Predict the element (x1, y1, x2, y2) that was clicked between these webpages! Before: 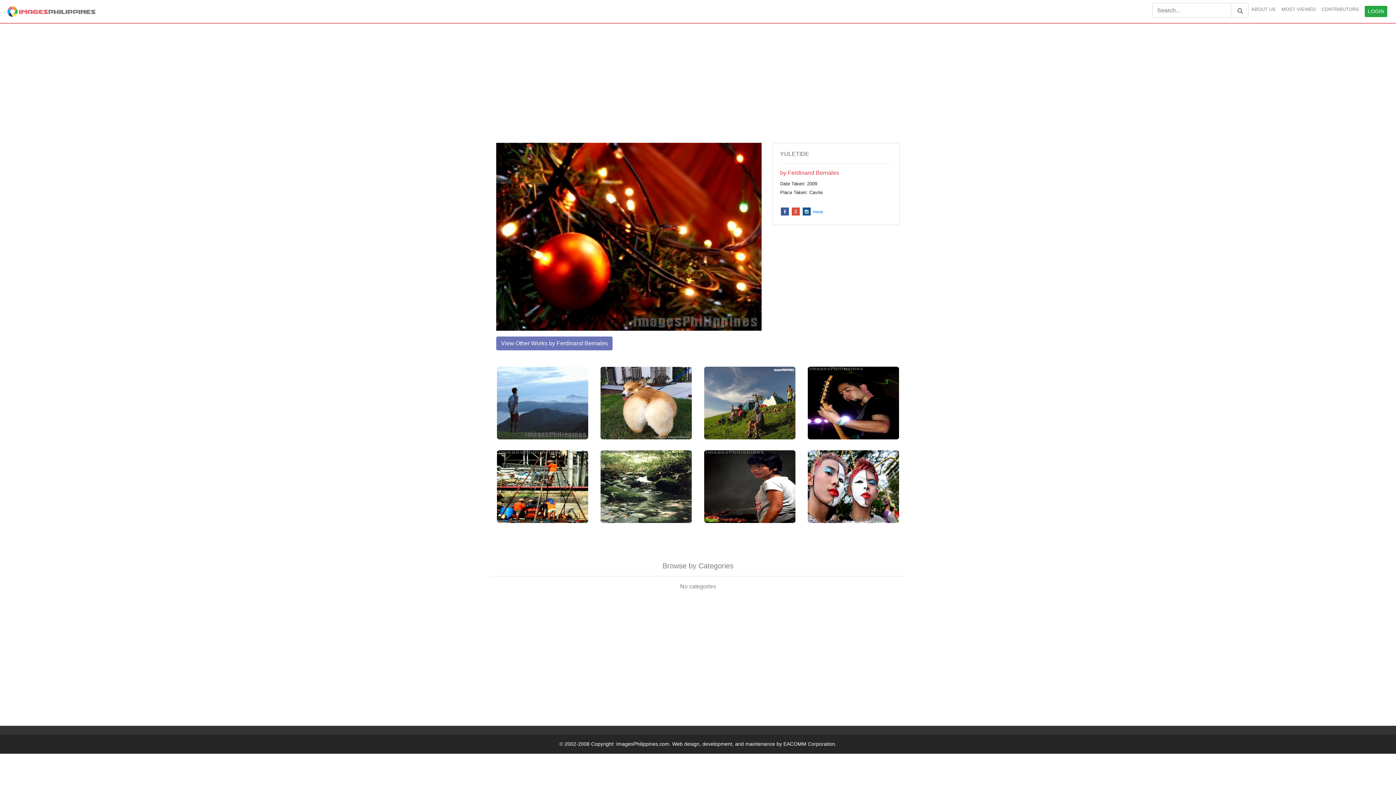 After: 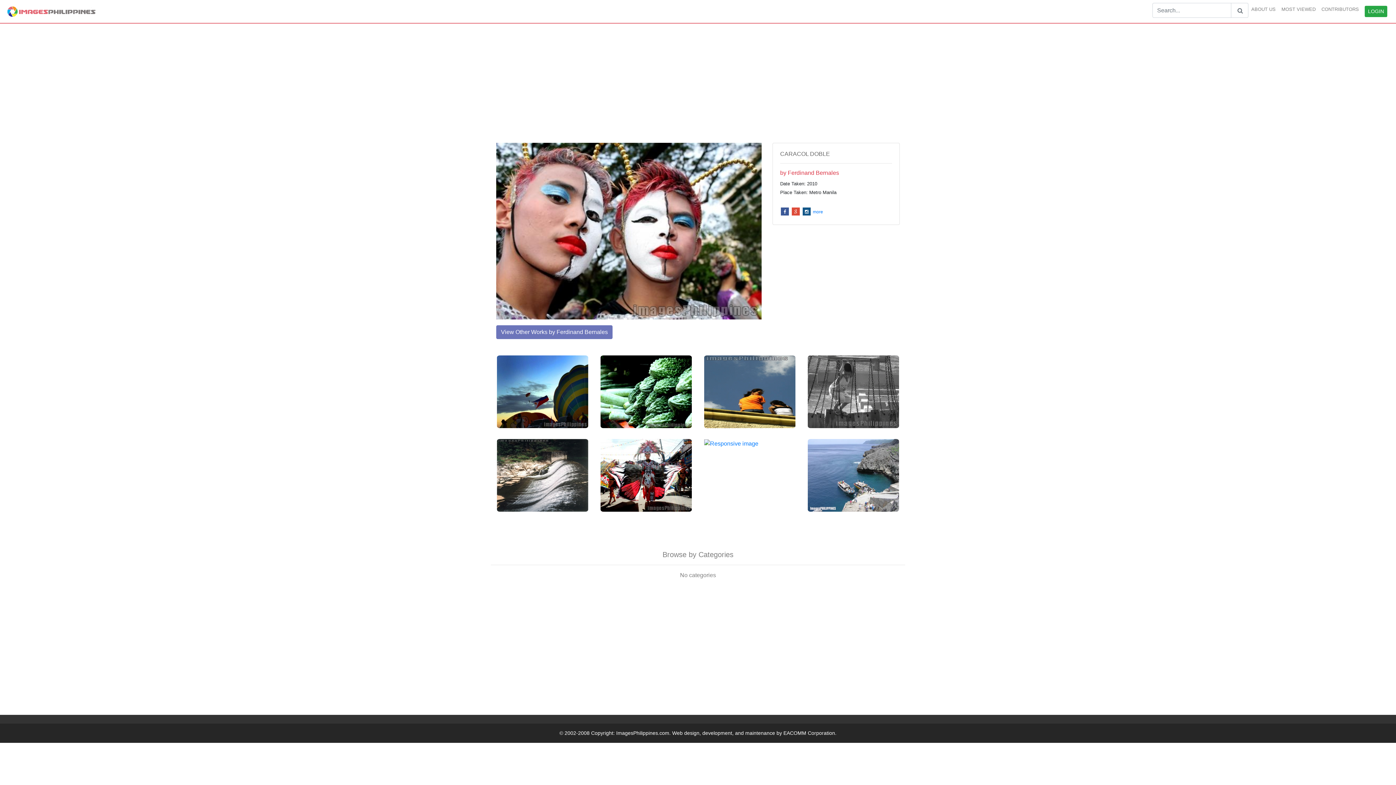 Action: label: Caracol Doble
Photographer/Artist: Ferdinand Bernales
Date Taken: 2010
Place Taken: Metro Manila bbox: (808, 483, 899, 489)